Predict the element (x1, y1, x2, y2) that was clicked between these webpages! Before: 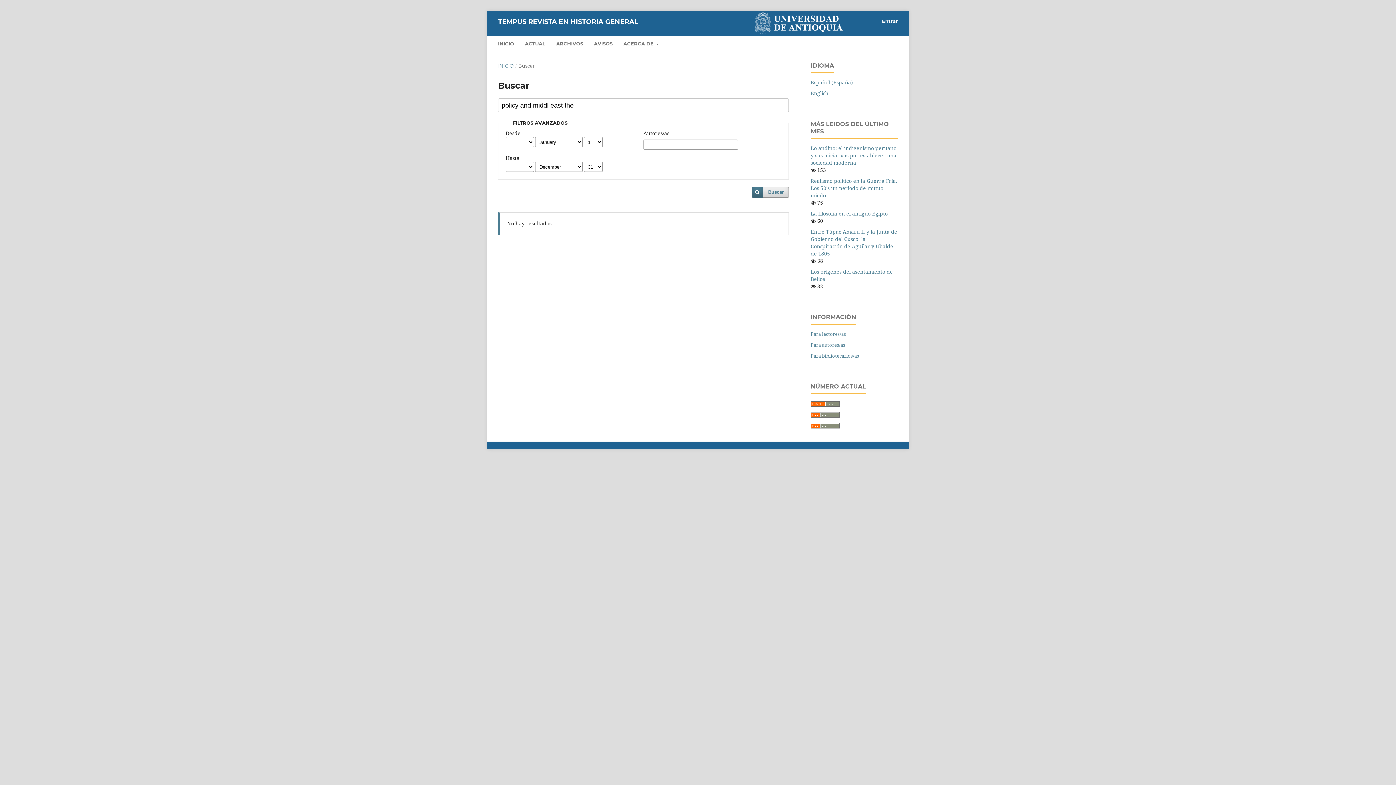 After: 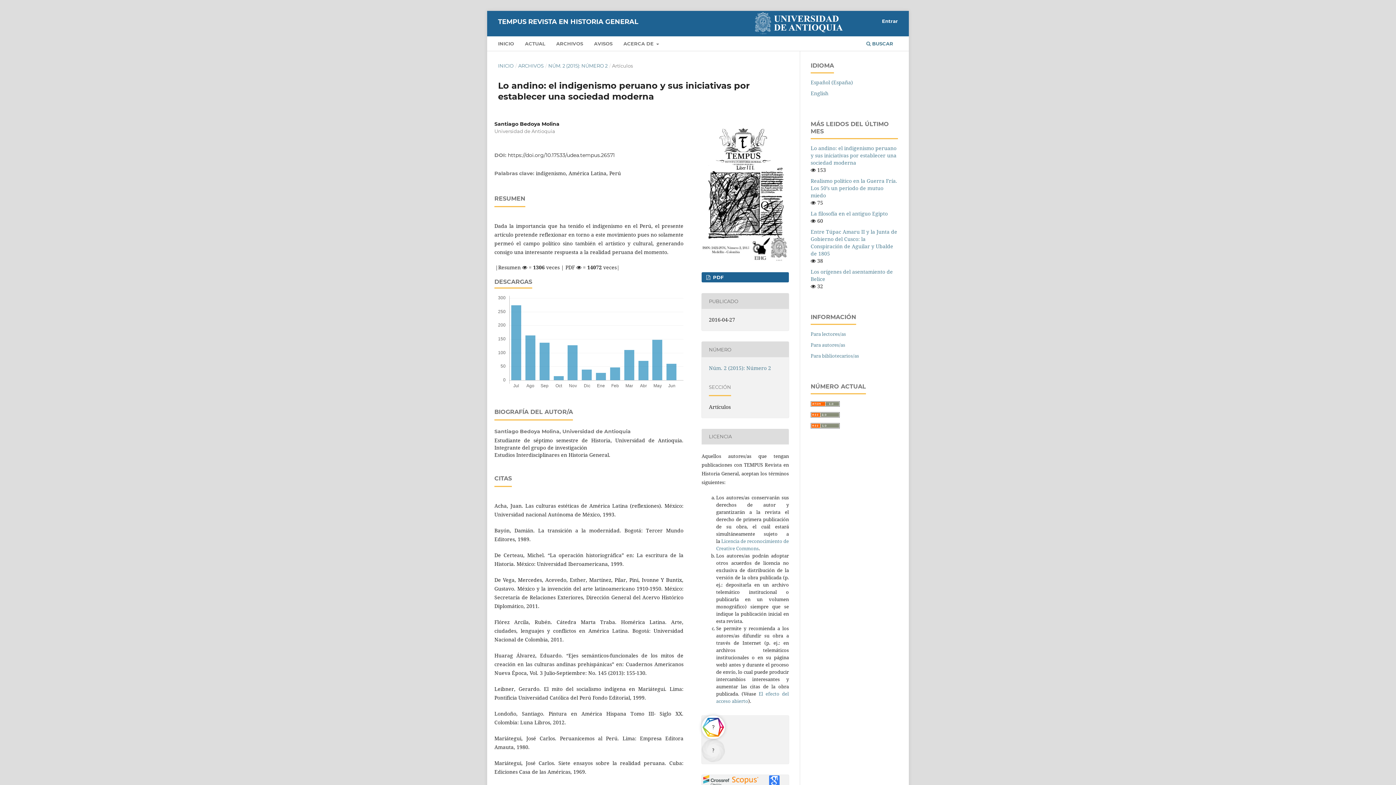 Action: bbox: (810, 144, 896, 166) label: Lo andino: el indigenismo peruano y sus iniciativas por establecer una sociedad moderna